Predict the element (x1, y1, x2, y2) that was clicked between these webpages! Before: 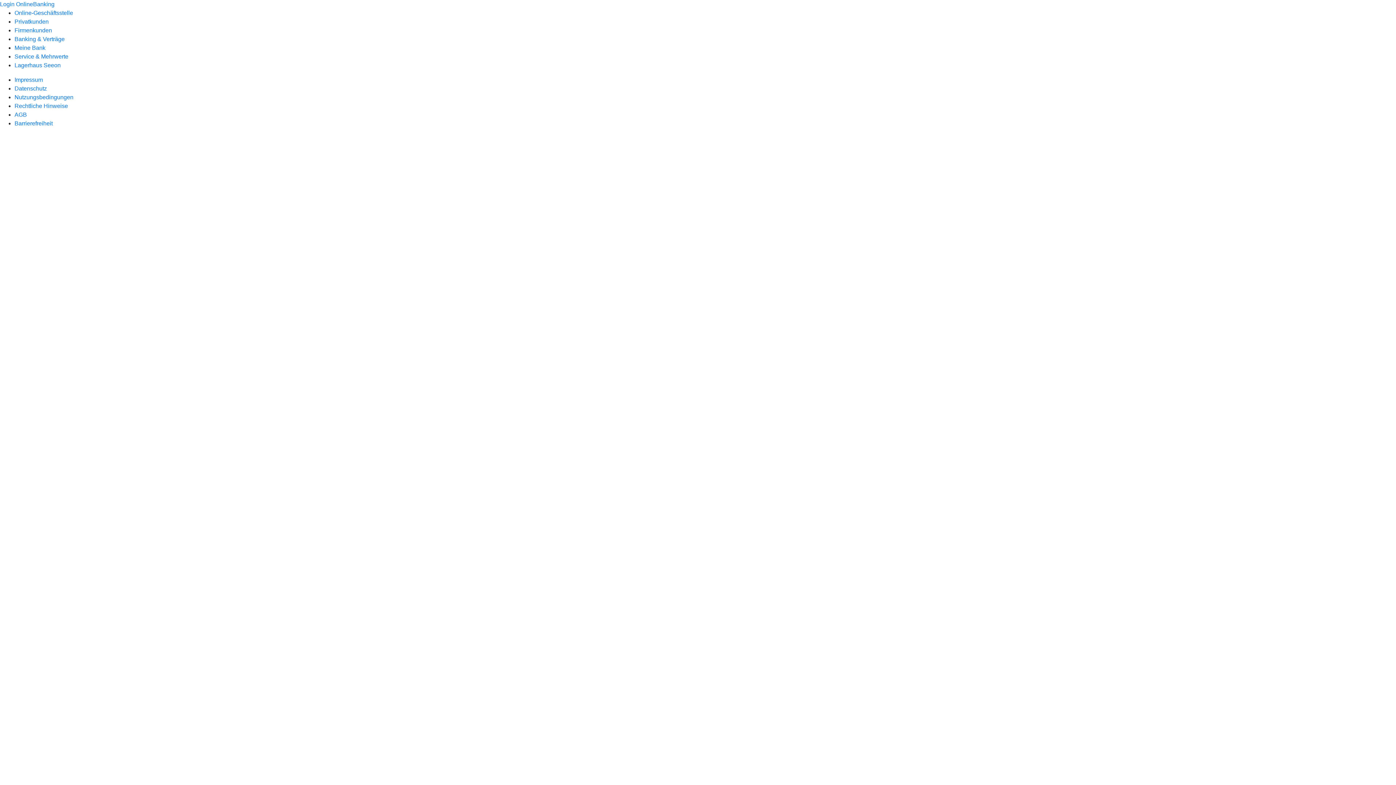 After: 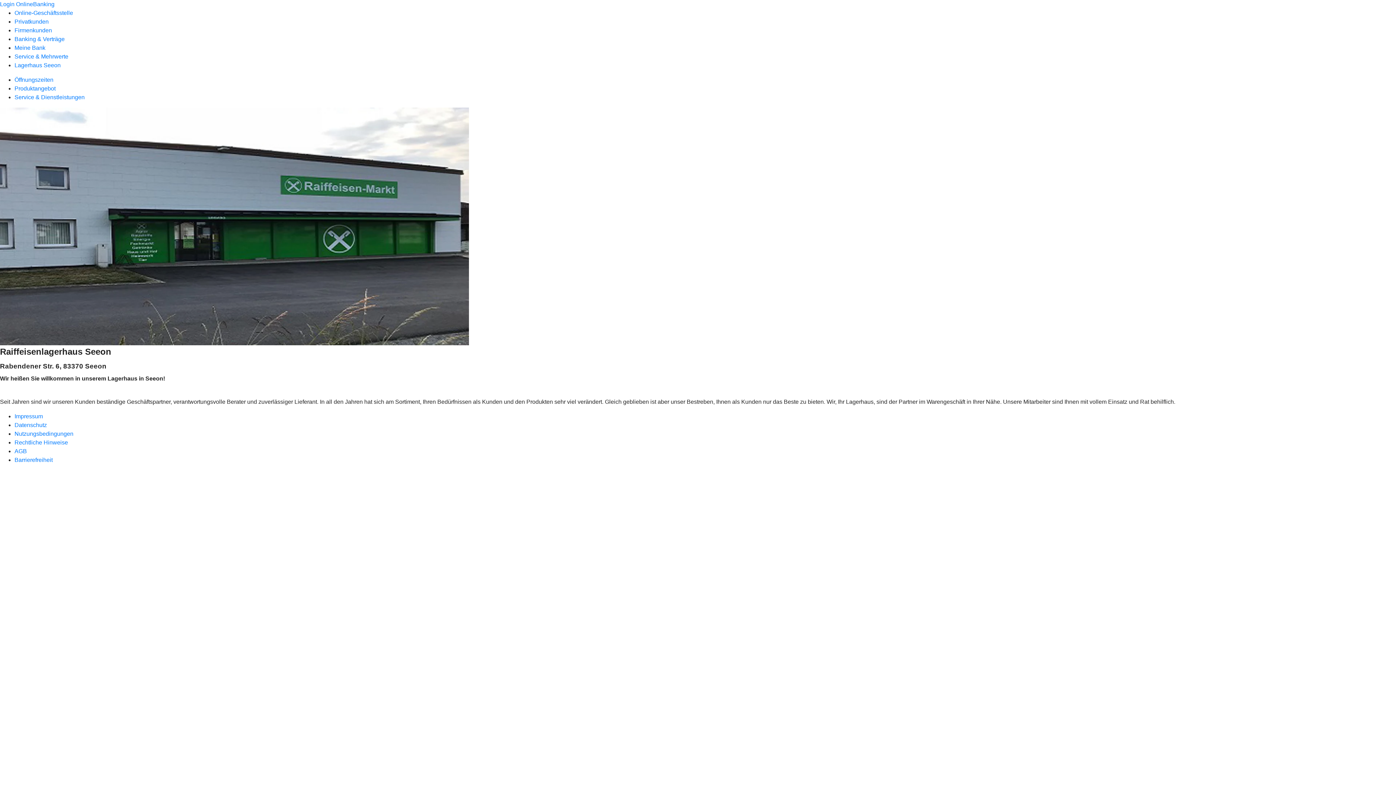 Action: label: Lagerhaus Seeon bbox: (14, 62, 60, 68)